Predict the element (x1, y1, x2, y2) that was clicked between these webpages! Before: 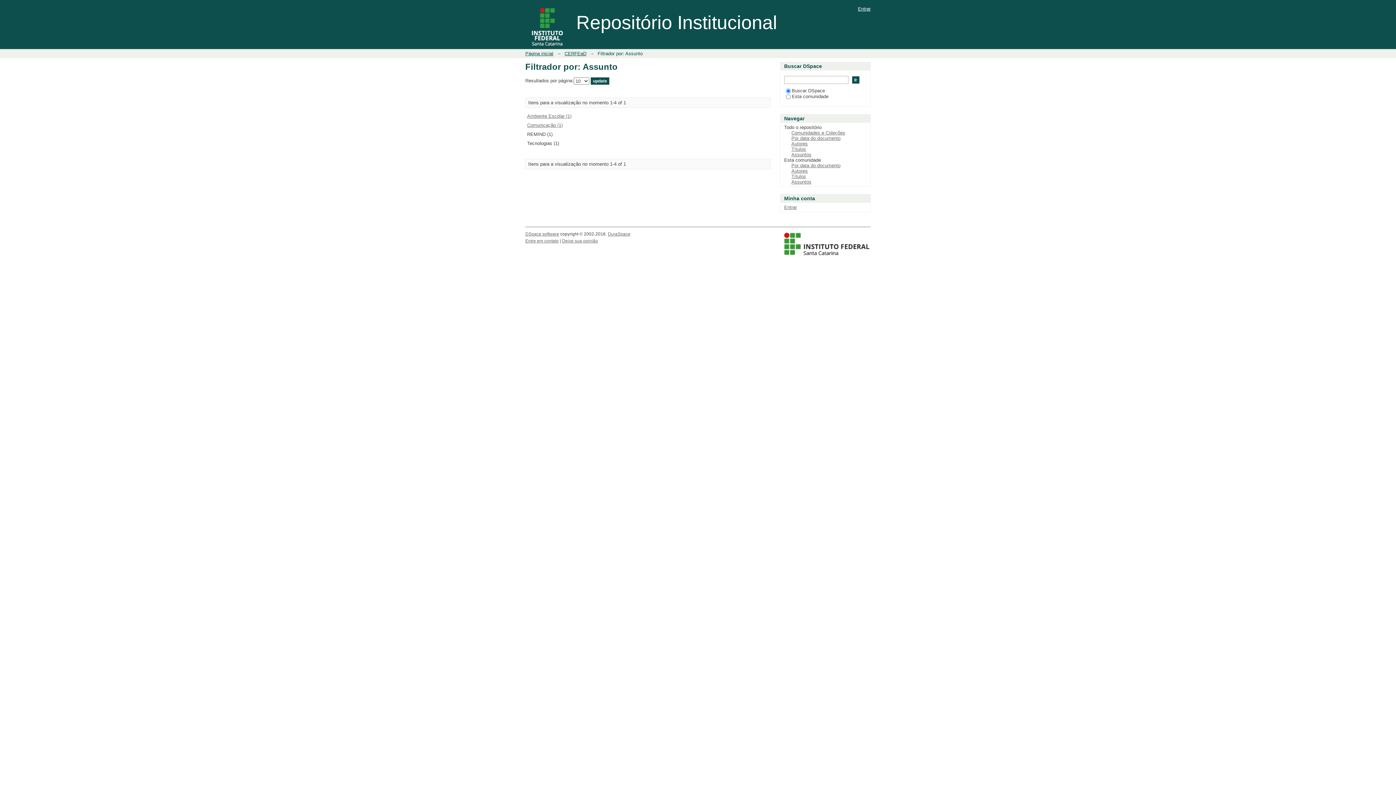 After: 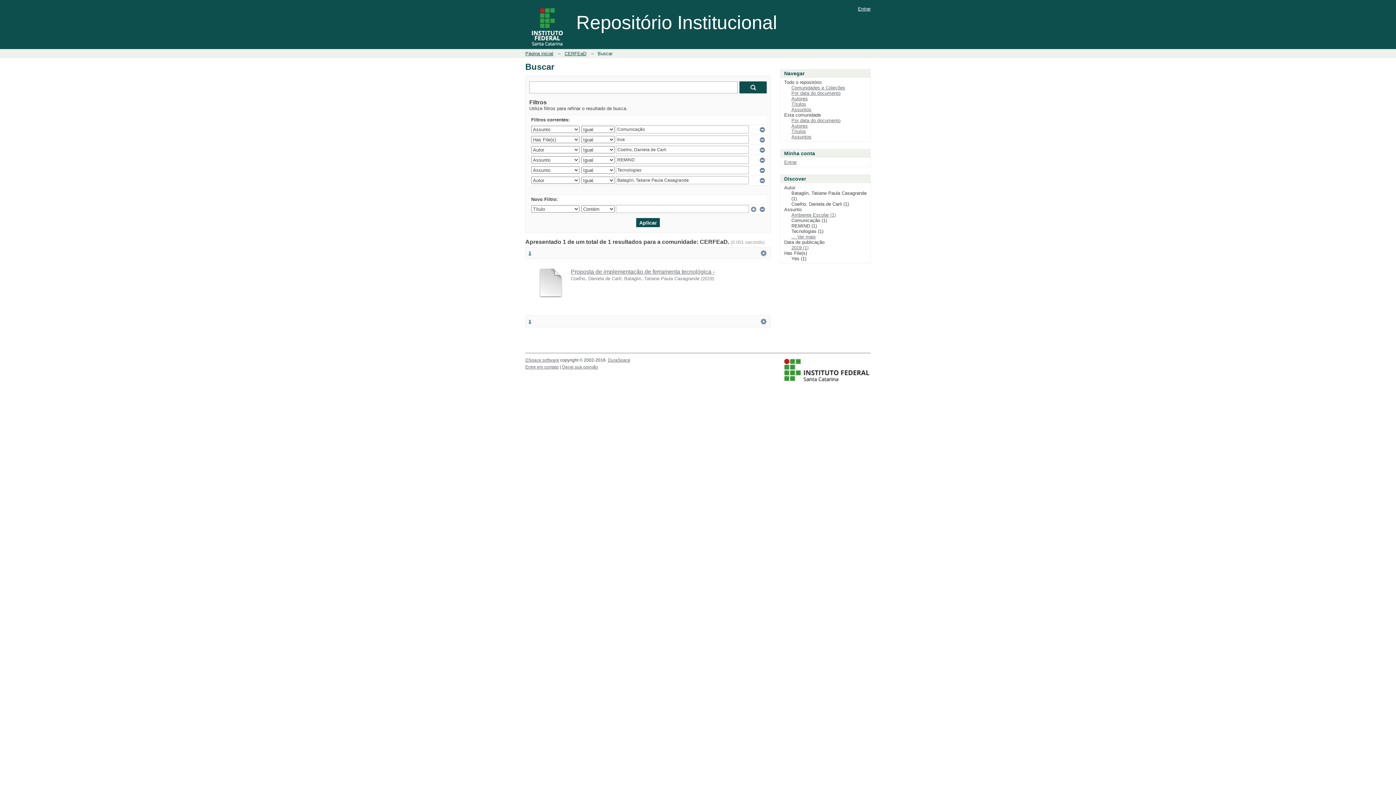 Action: label: Comunicação (1) bbox: (527, 122, 562, 128)